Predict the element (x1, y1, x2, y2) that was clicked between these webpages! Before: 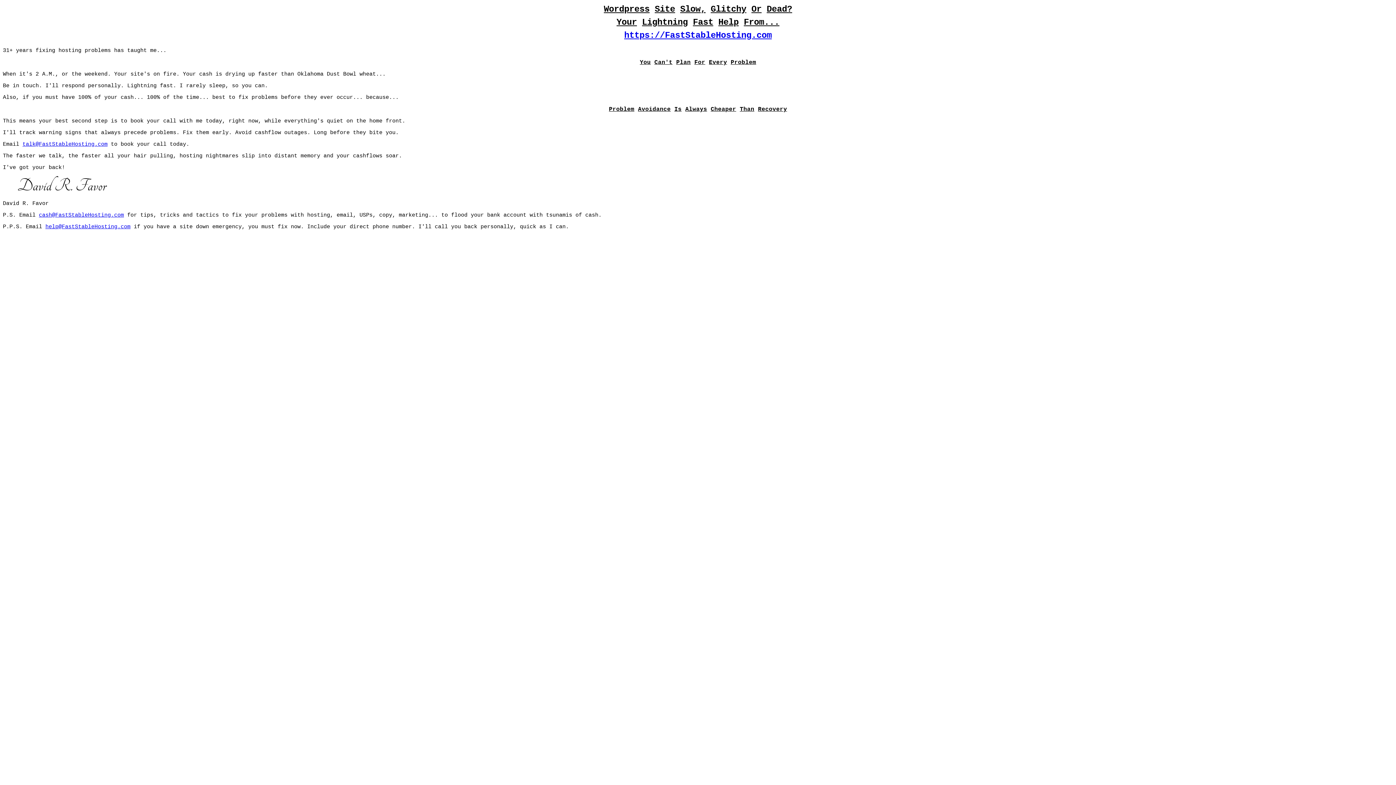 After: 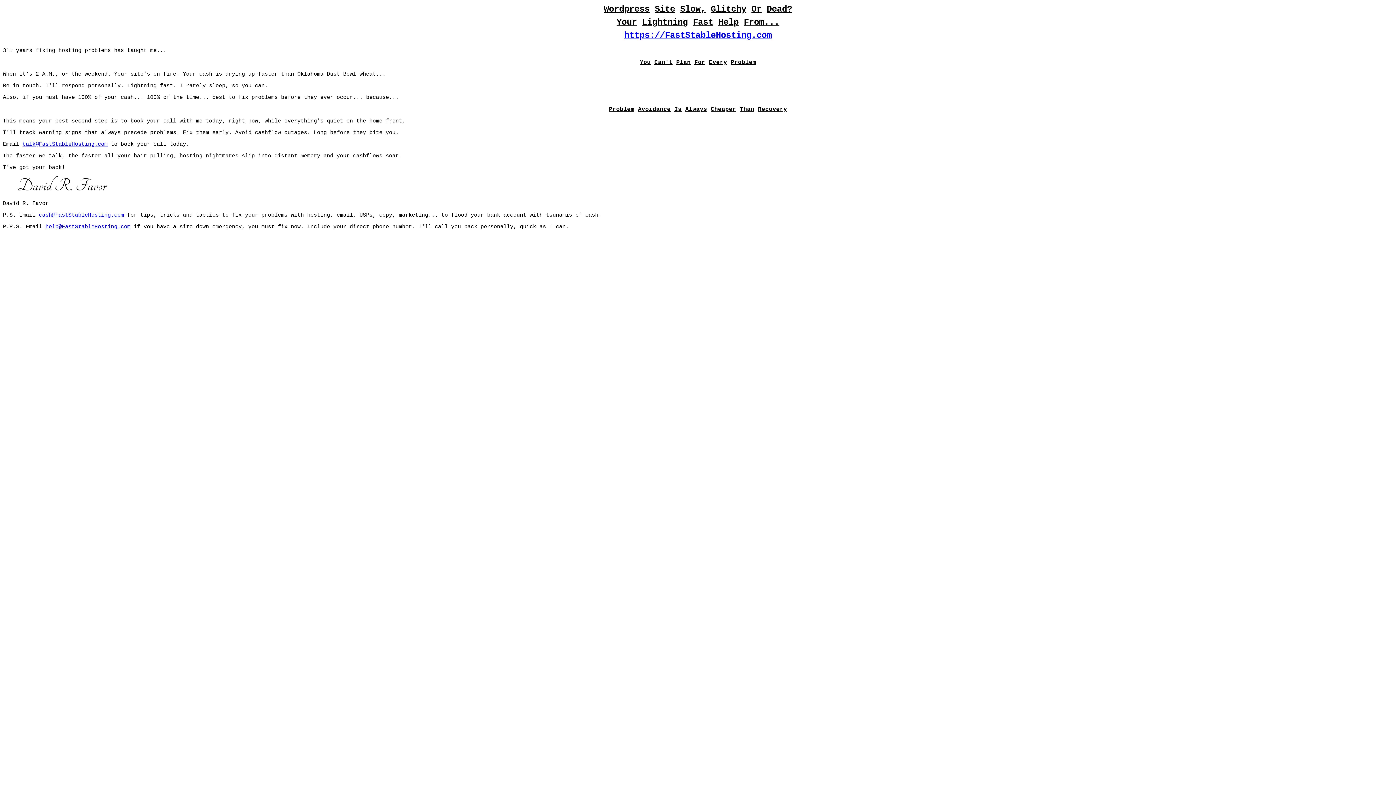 Action: bbox: (22, 141, 107, 147) label: talk@FastStableHosting.com